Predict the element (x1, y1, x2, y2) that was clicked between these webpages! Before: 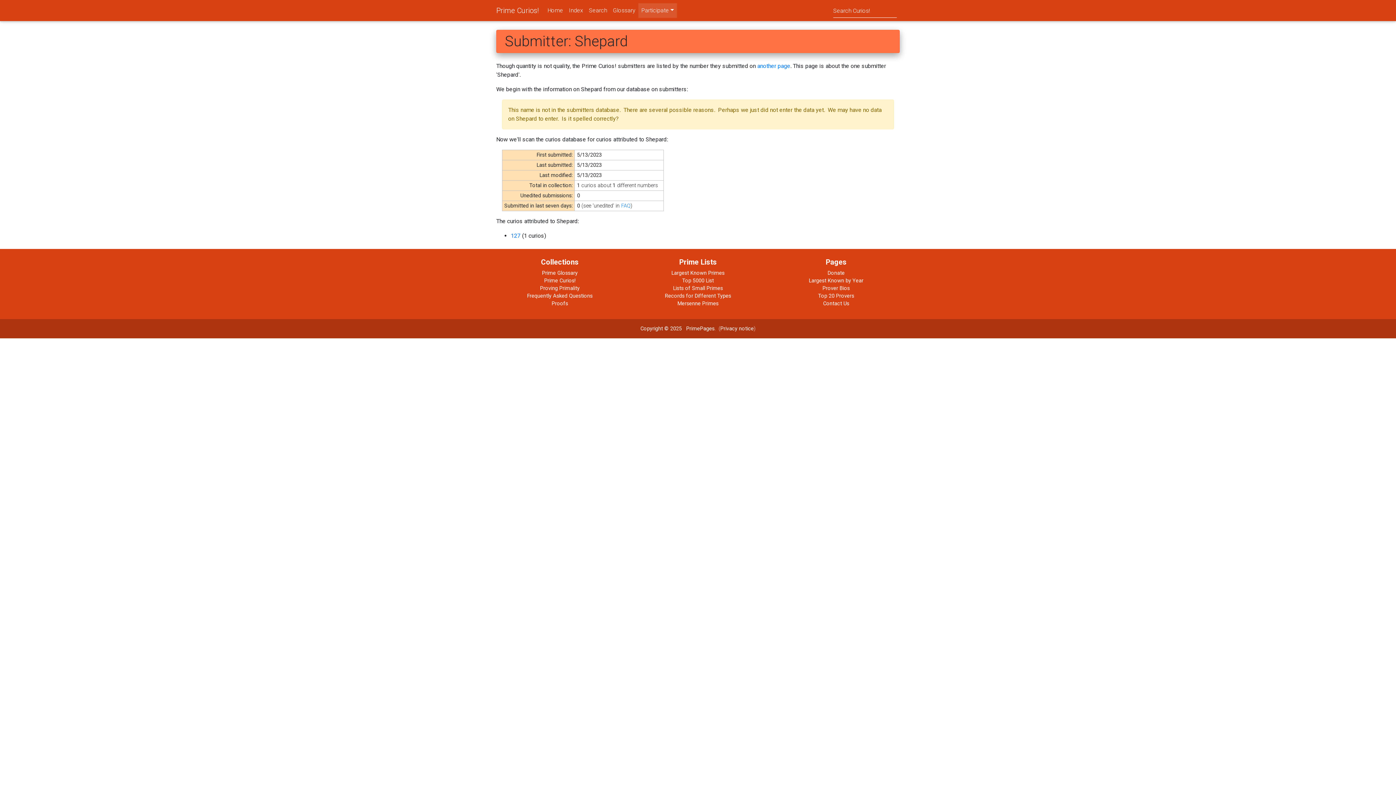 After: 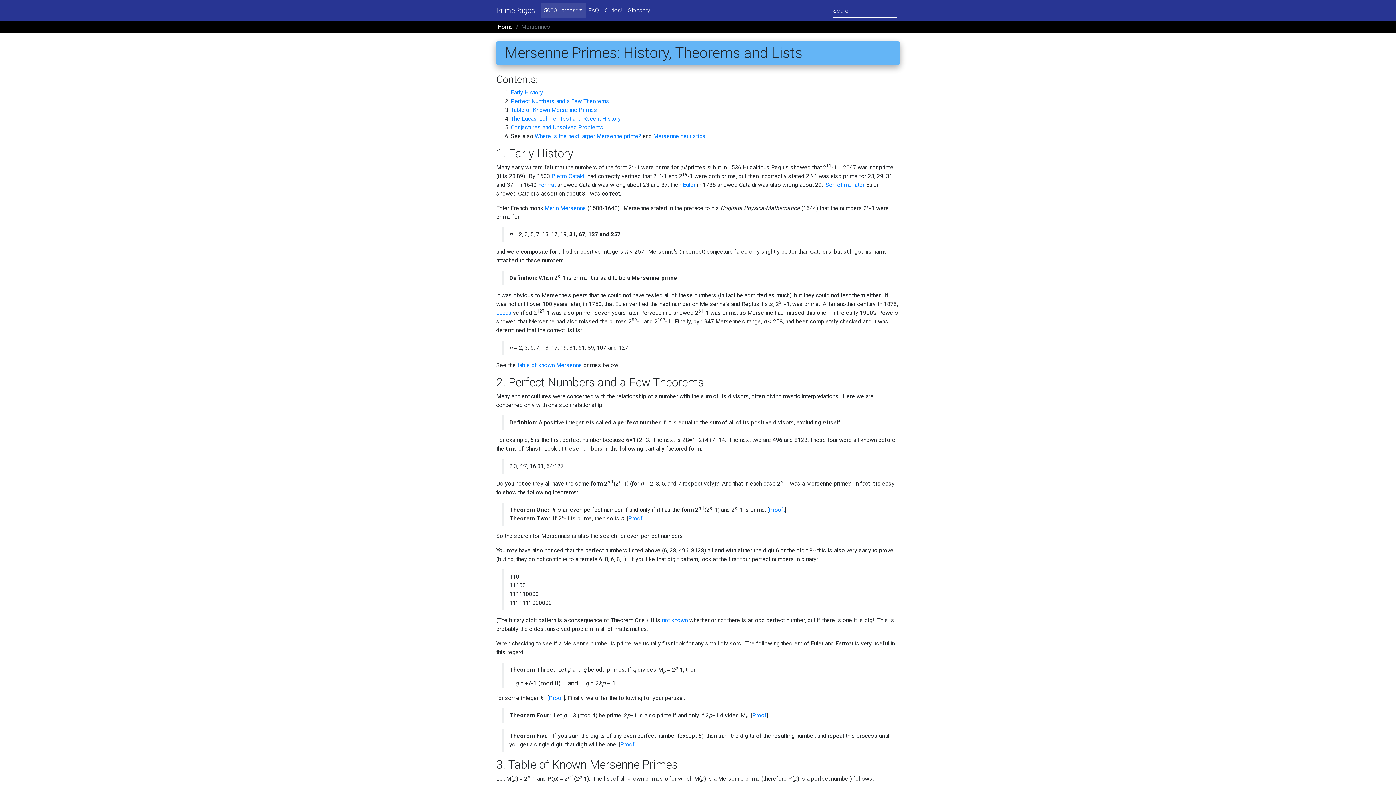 Action: bbox: (677, 300, 718, 306) label: Mersenne Primes